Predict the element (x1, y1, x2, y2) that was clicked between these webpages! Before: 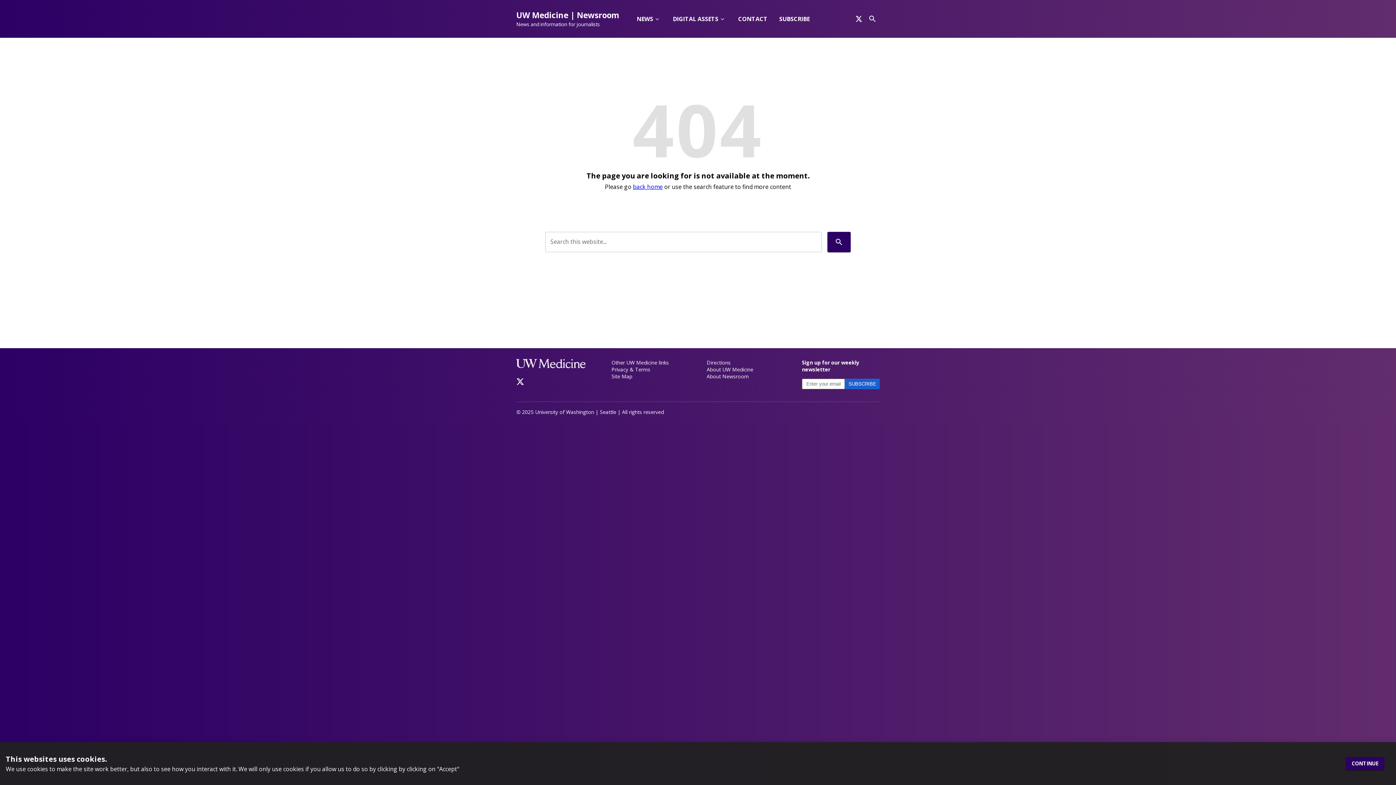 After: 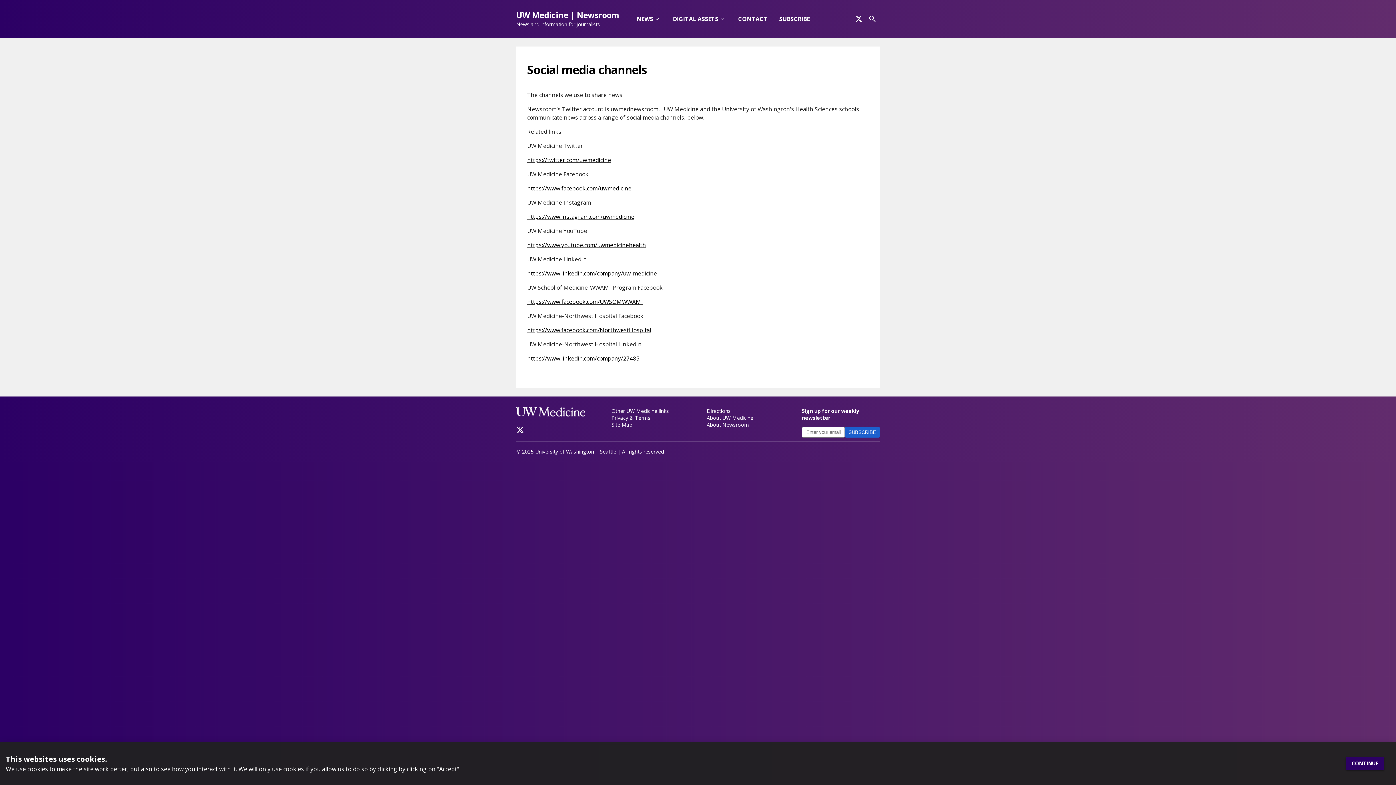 Action: label: Other UW Medicine links bbox: (611, 359, 689, 366)